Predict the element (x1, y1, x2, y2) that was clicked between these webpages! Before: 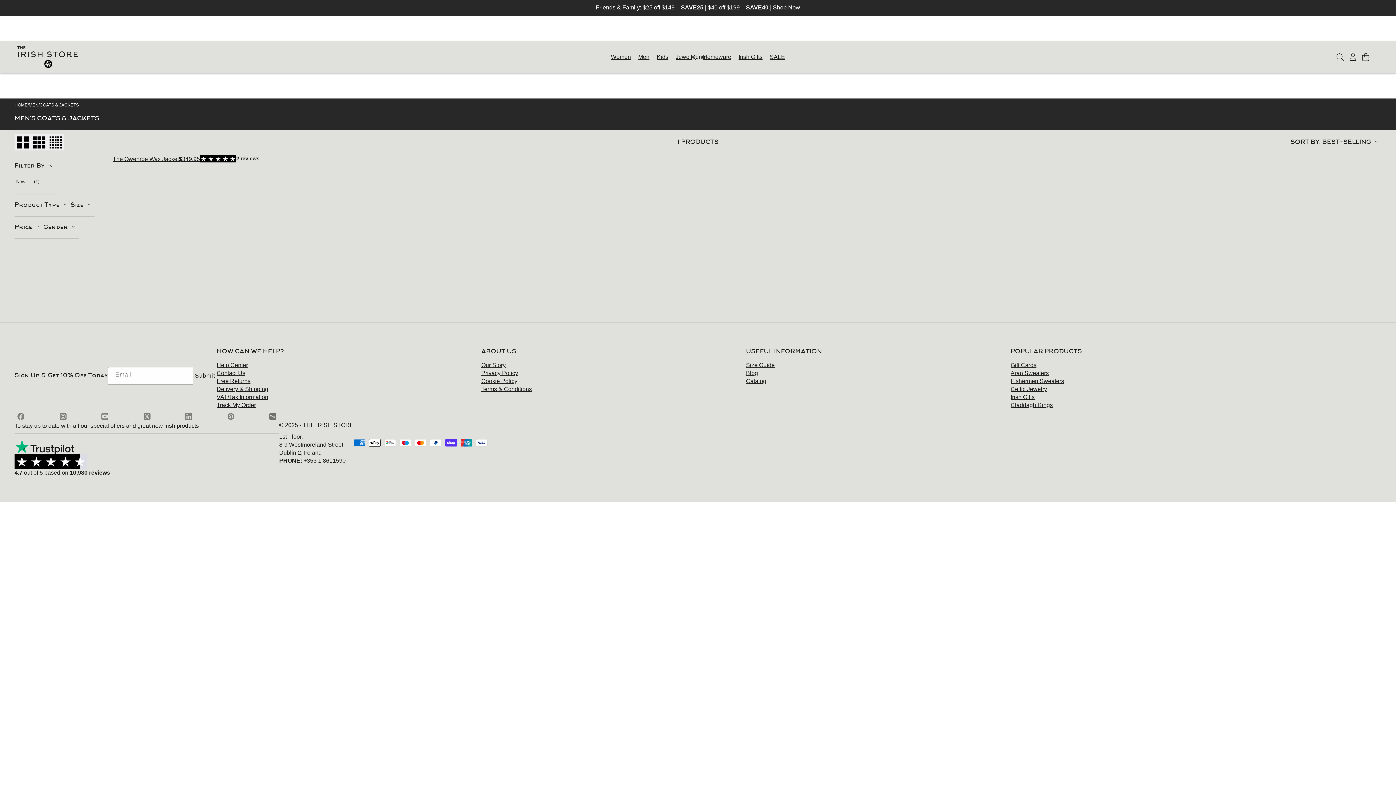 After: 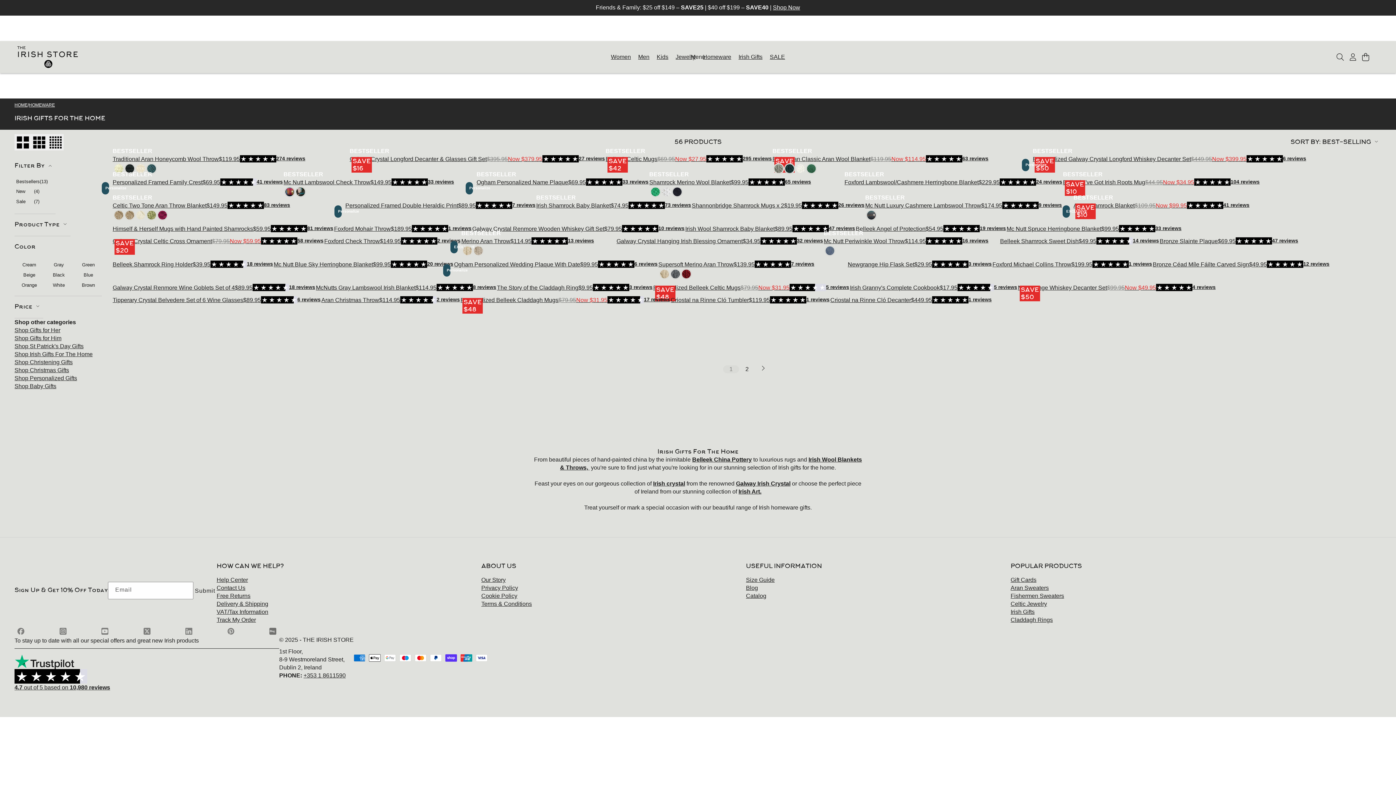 Action: bbox: (699, 53, 735, 61) label: Homeware